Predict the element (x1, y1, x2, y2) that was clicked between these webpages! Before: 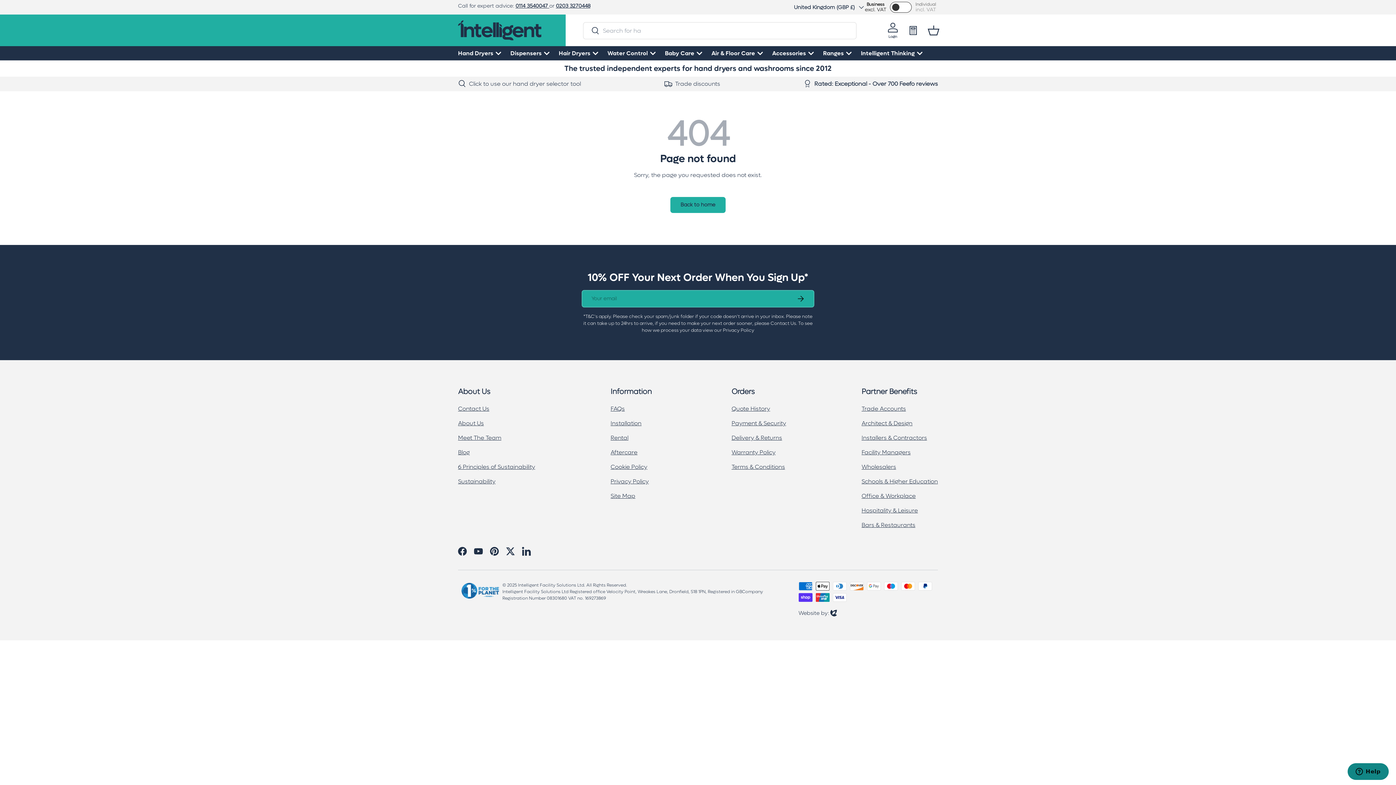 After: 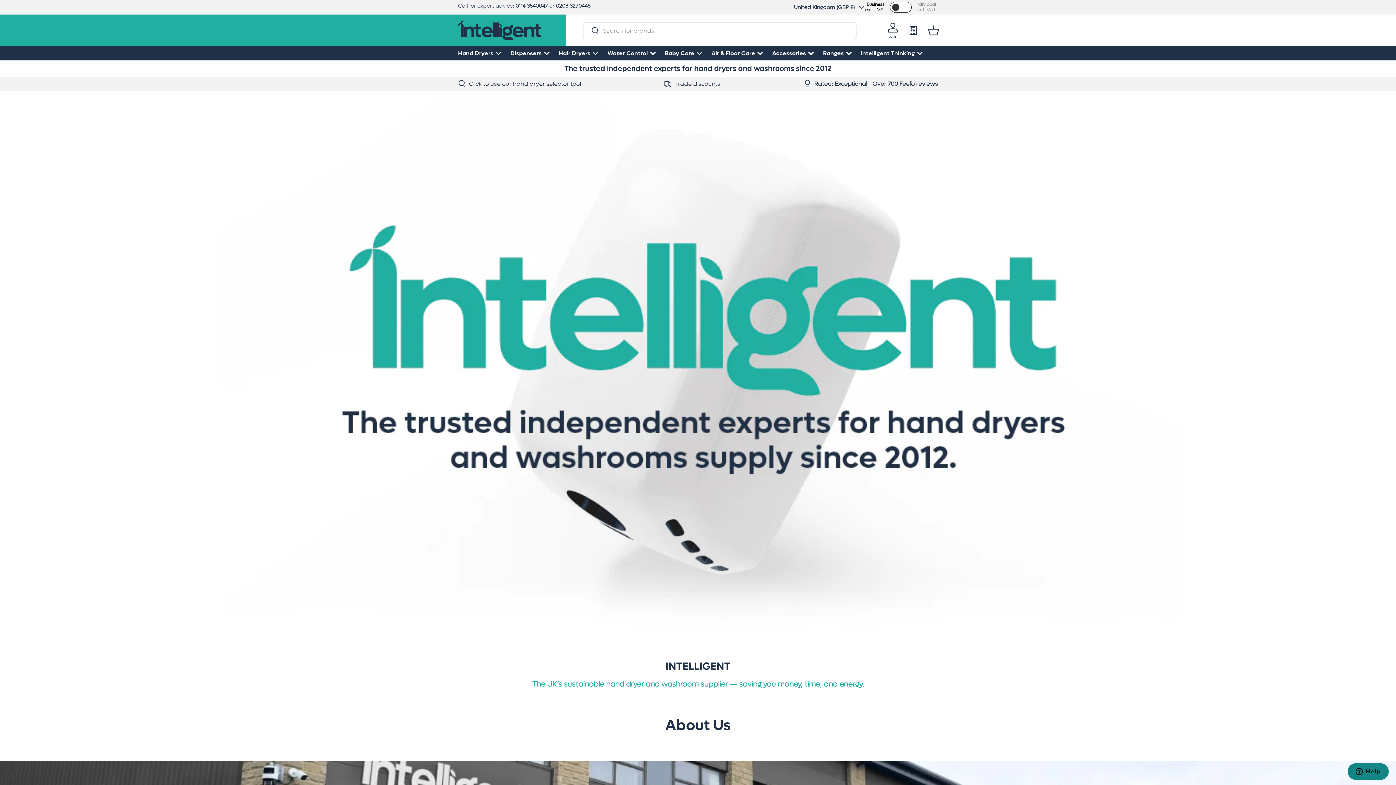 Action: label: About Us bbox: (458, 419, 484, 427)